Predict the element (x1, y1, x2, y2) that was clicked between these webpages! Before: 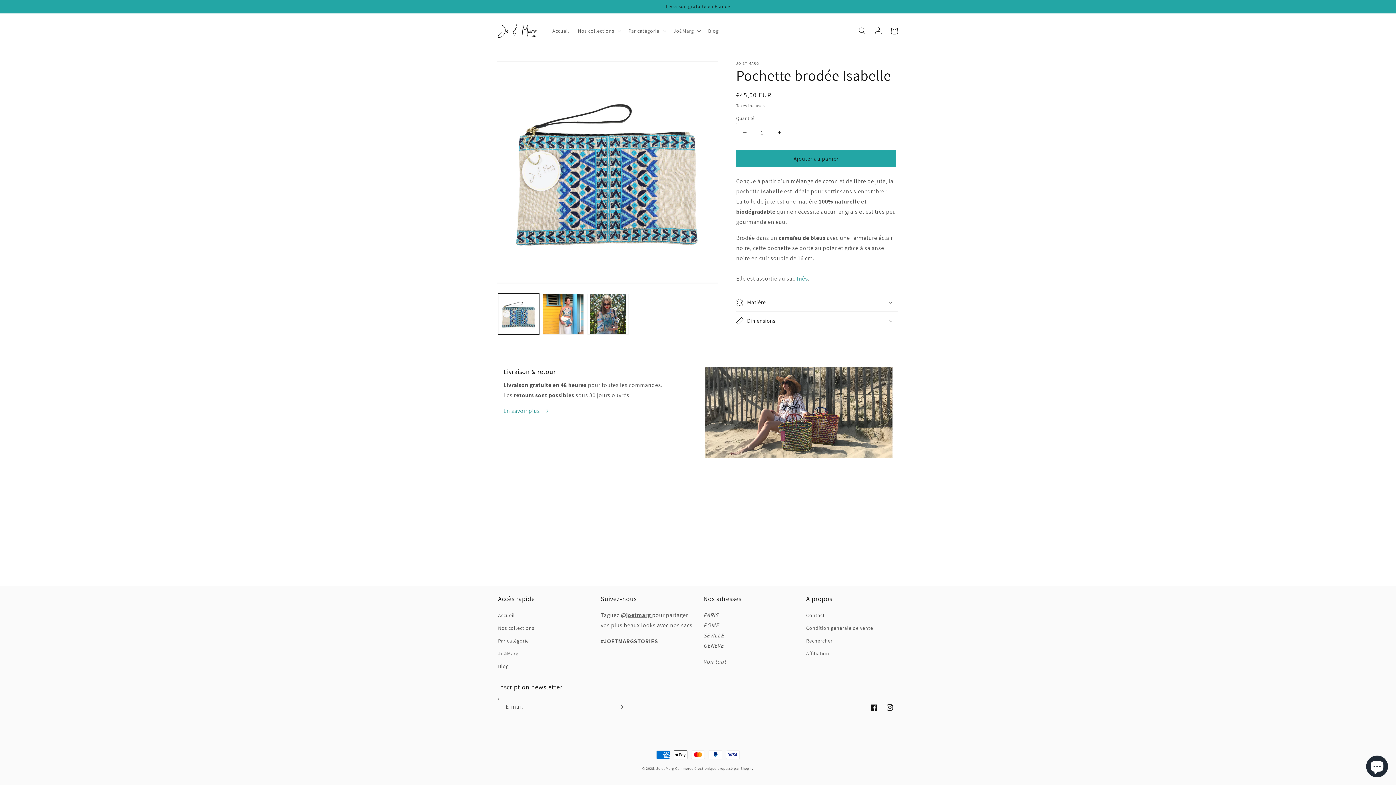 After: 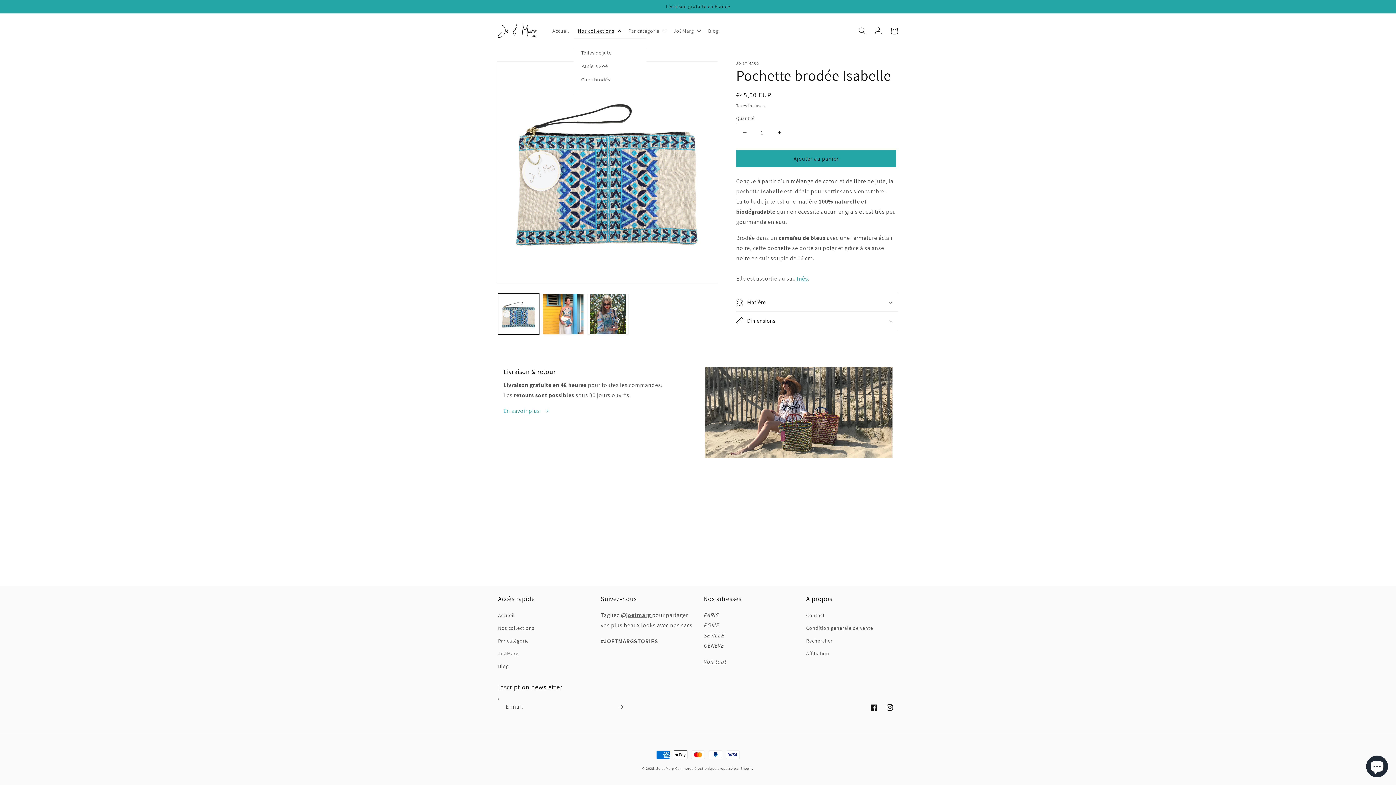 Action: bbox: (573, 23, 624, 38) label: Nos collections